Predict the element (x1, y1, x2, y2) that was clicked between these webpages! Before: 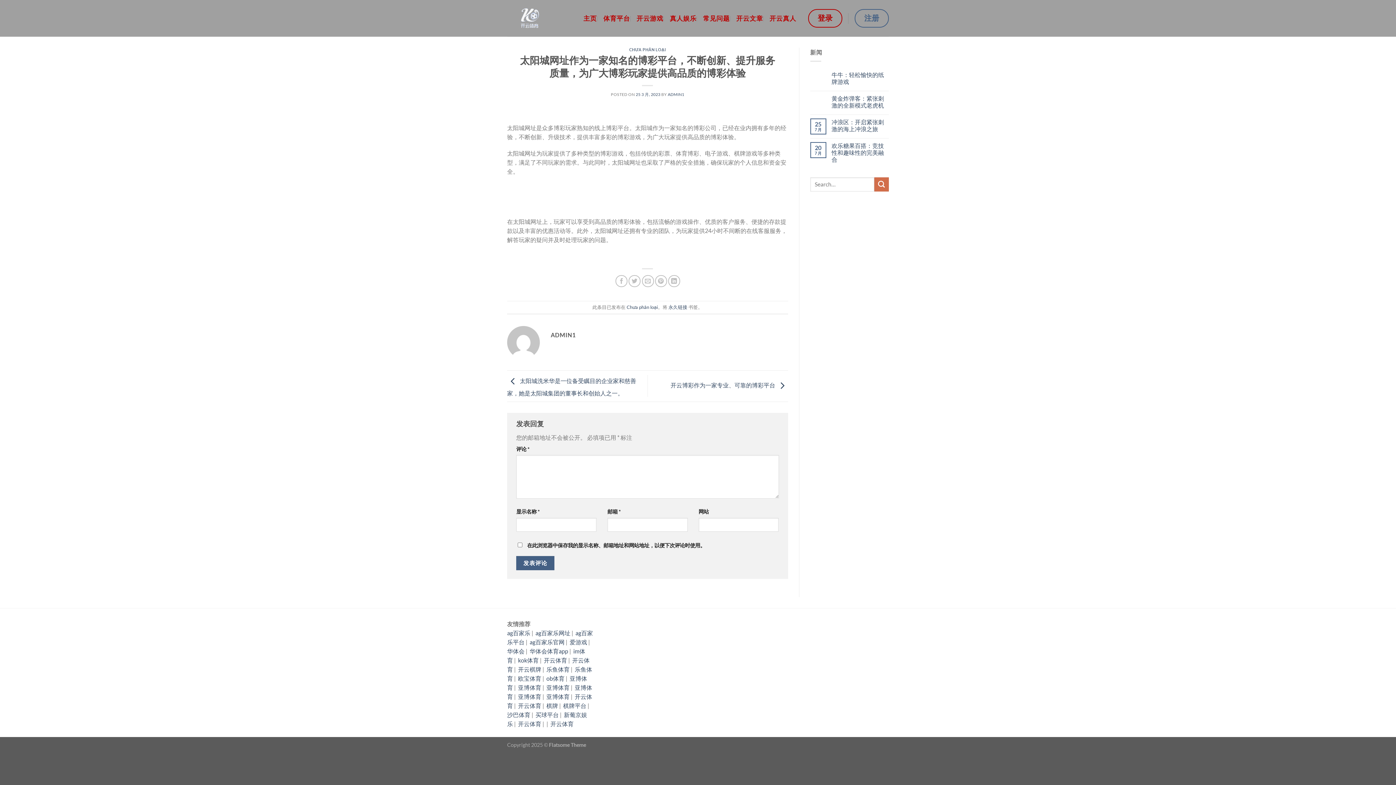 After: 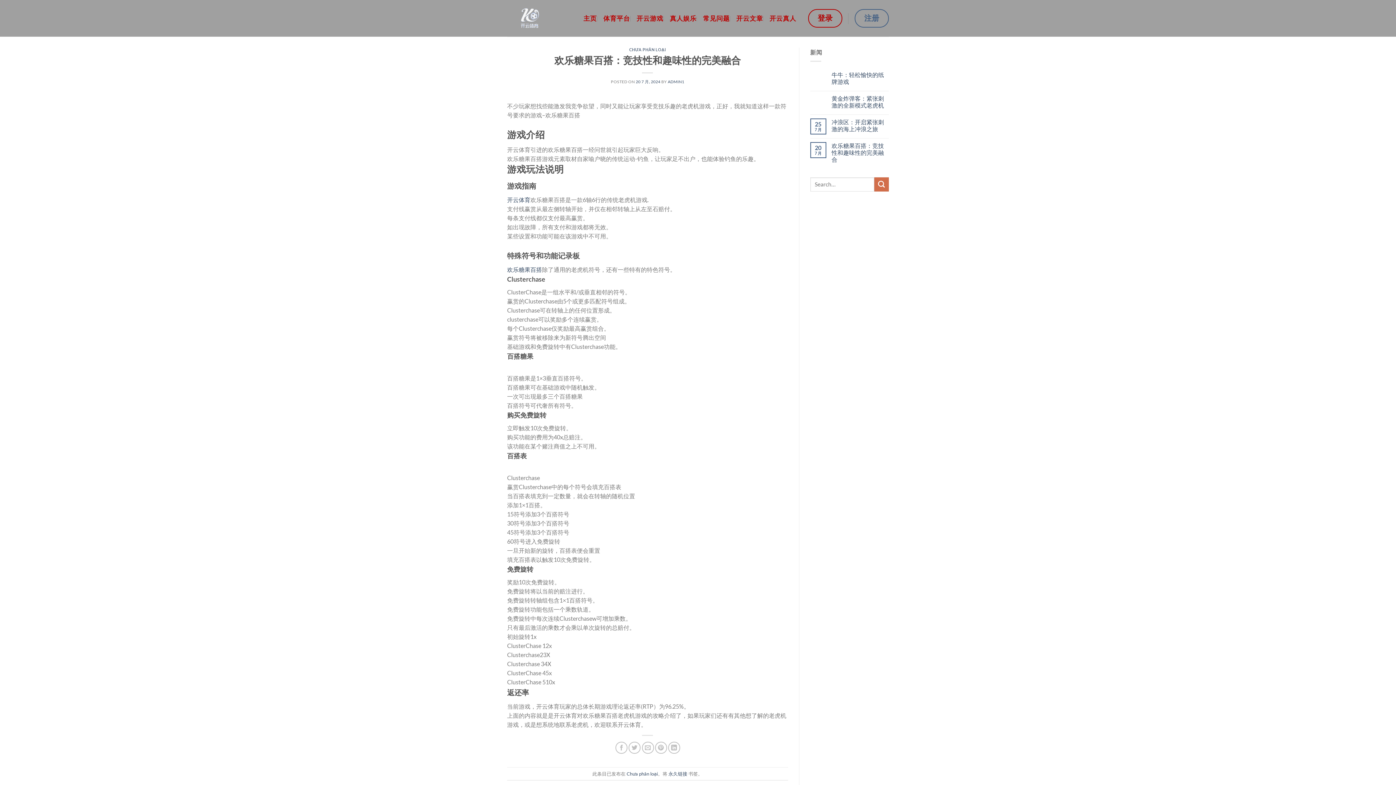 Action: bbox: (831, 142, 889, 162) label: 欢乐糖果百搭：竞技性和趣味性的完美融合